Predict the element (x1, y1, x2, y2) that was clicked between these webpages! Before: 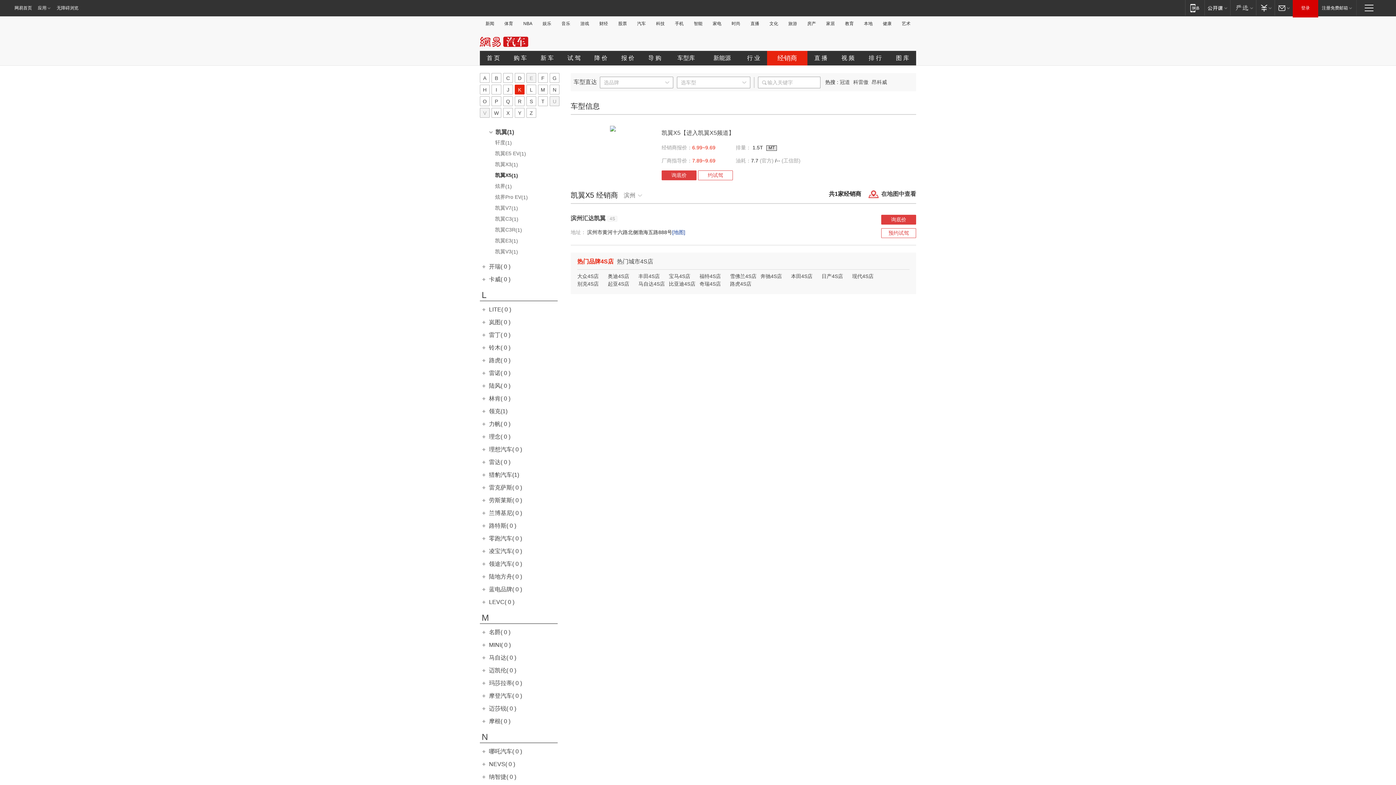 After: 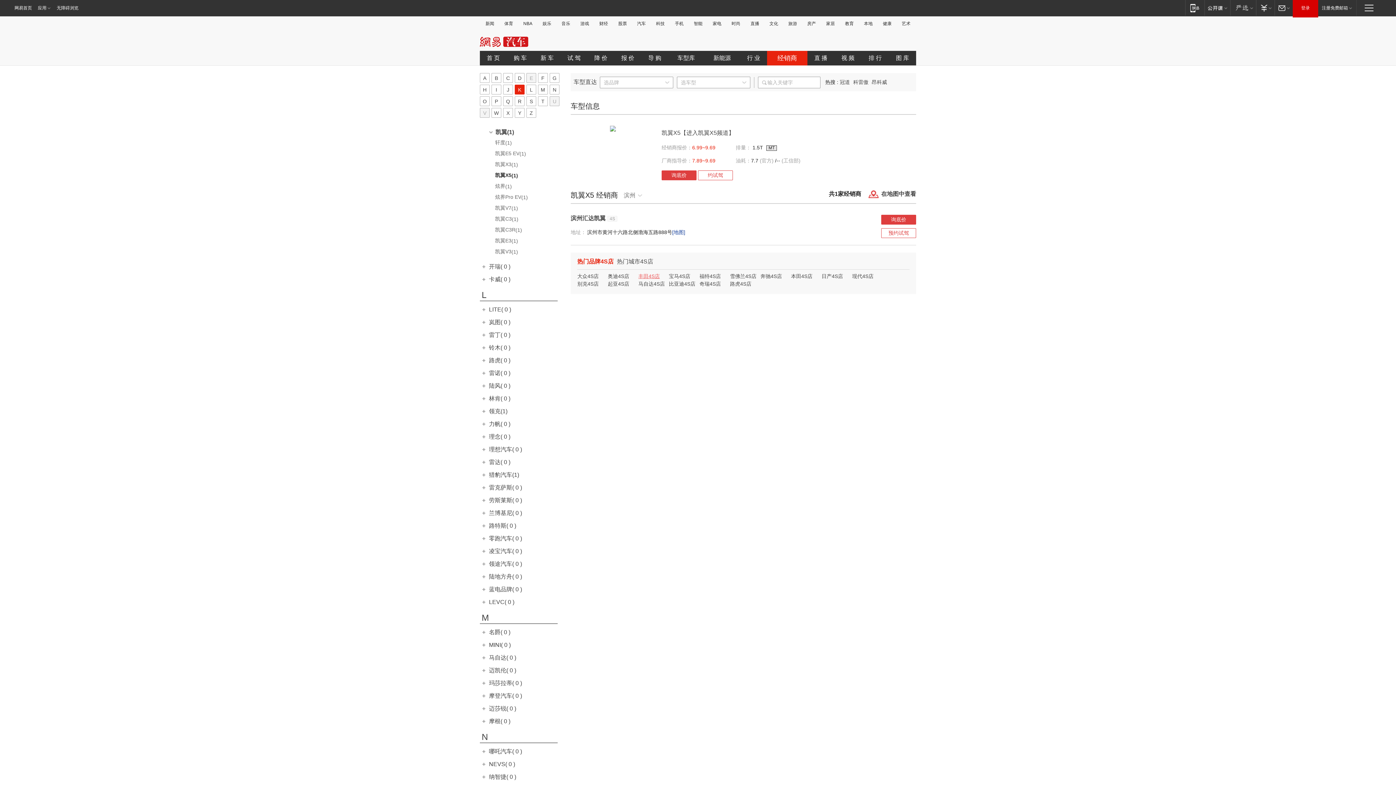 Action: bbox: (638, 273, 660, 279) label: 丰田4S店